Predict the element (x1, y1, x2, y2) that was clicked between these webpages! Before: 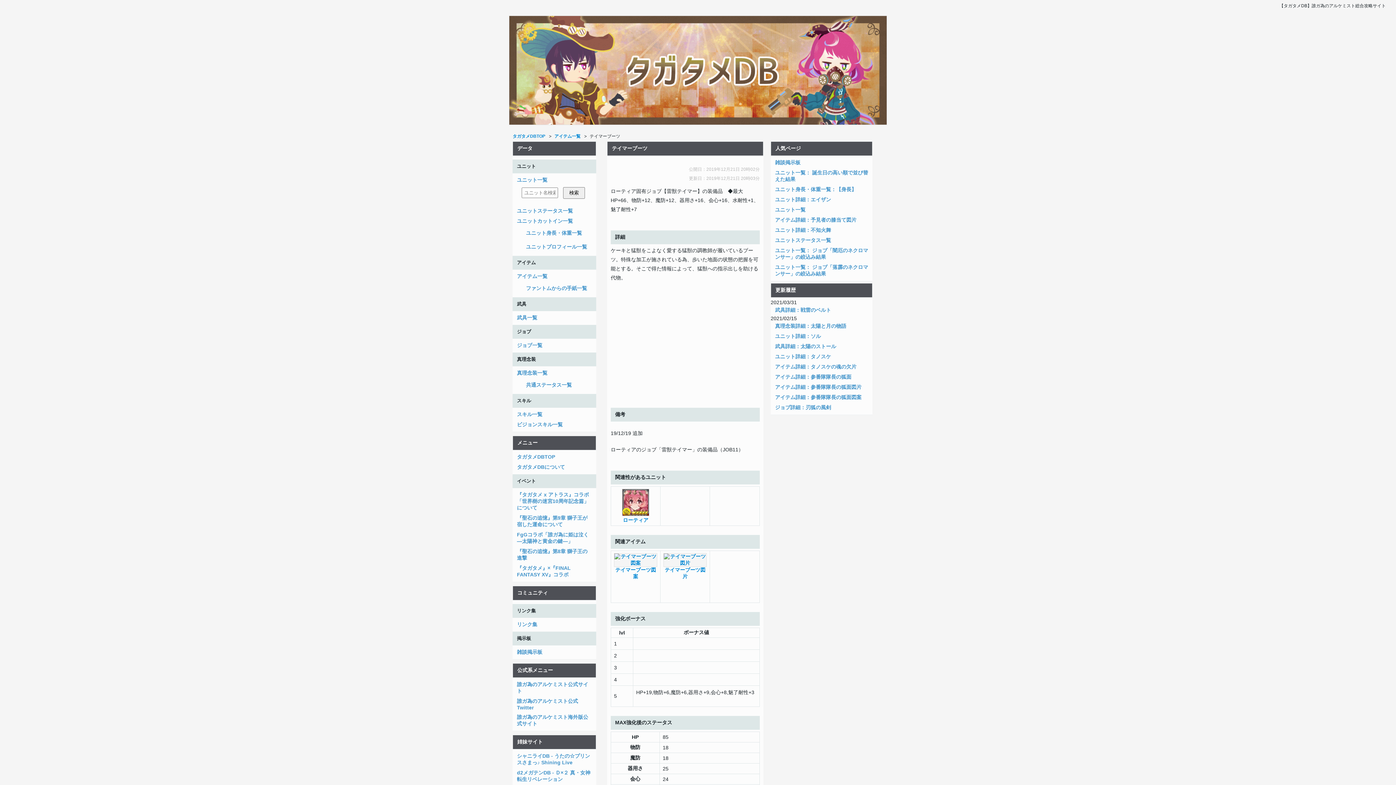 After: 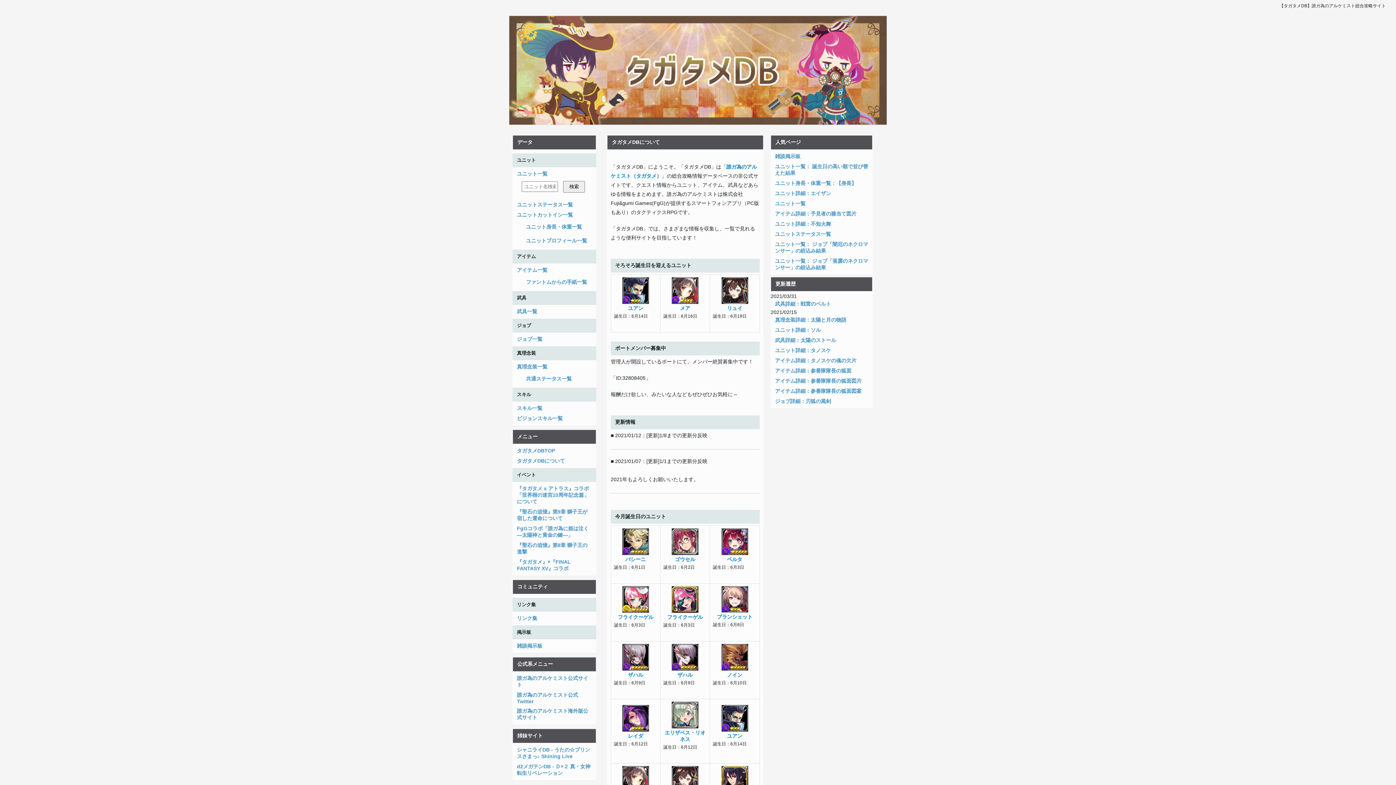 Action: bbox: (512, 133, 545, 139) label: タガタメDBTOP